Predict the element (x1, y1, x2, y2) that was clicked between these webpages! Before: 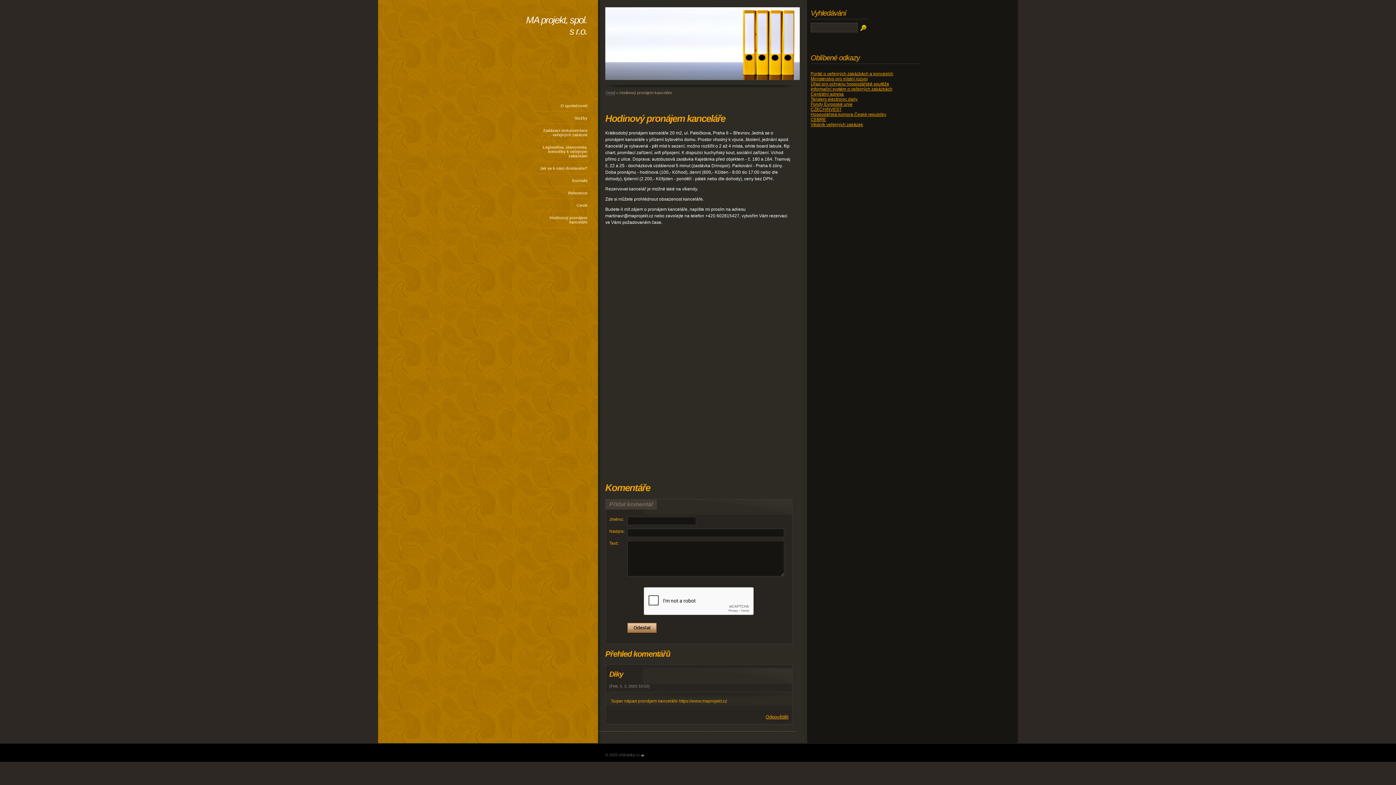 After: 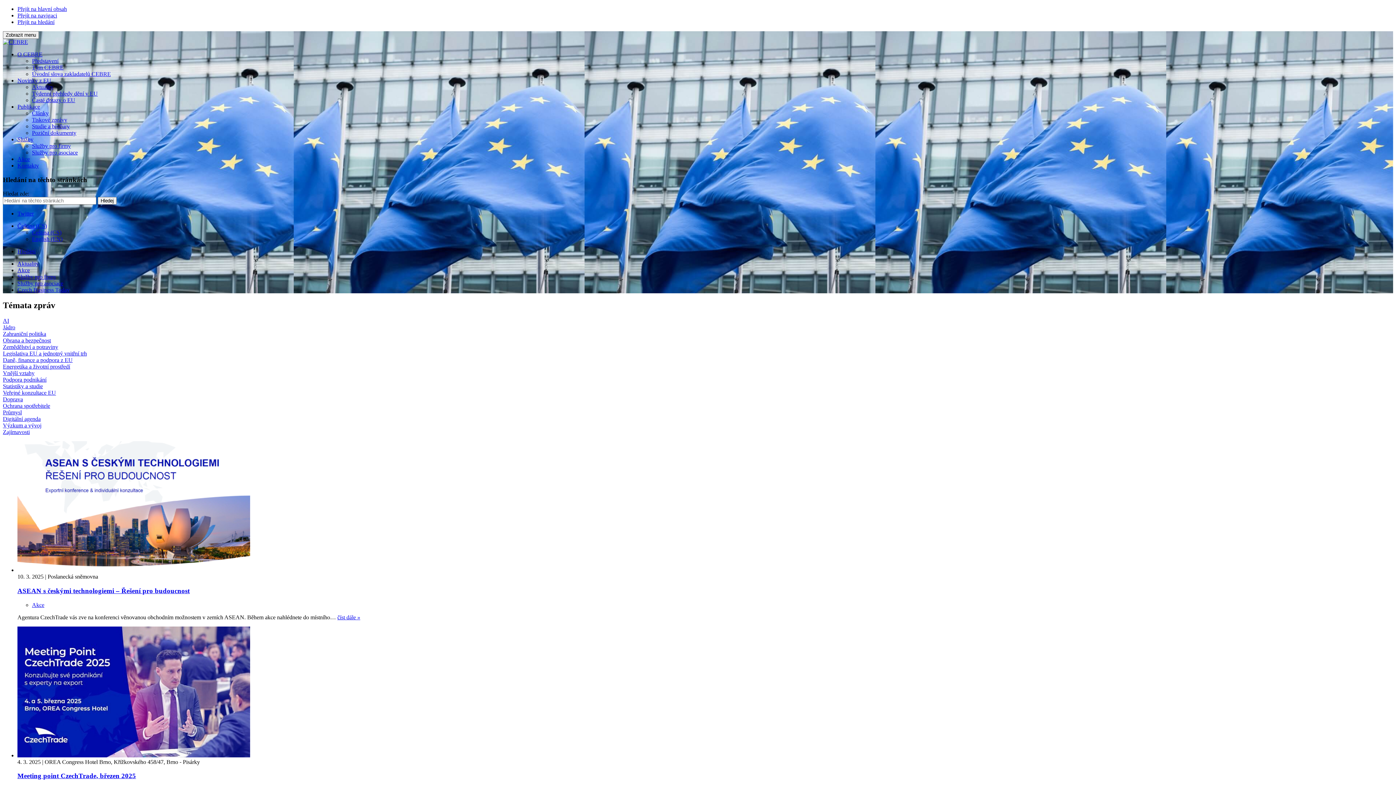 Action: bbox: (810, 117, 826, 122) label: CEBRE